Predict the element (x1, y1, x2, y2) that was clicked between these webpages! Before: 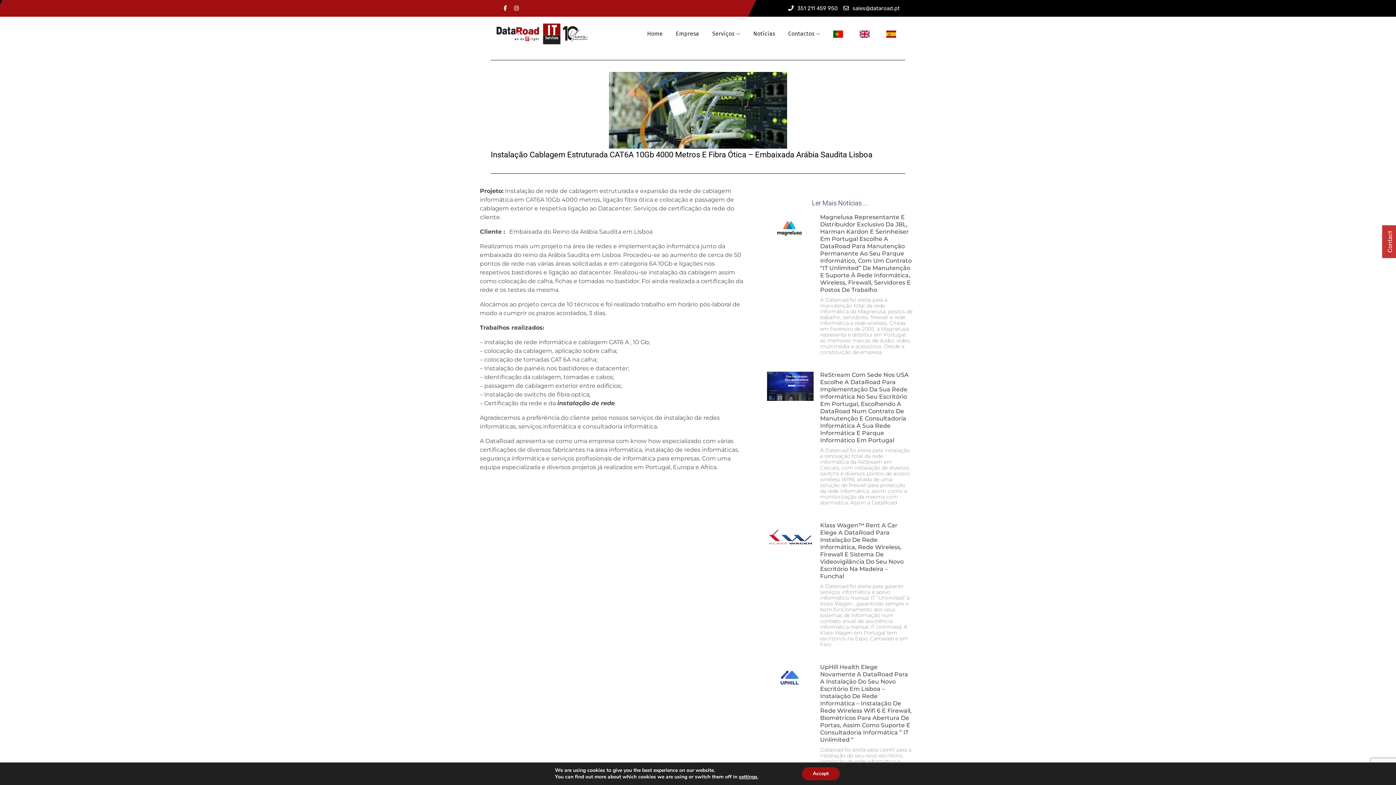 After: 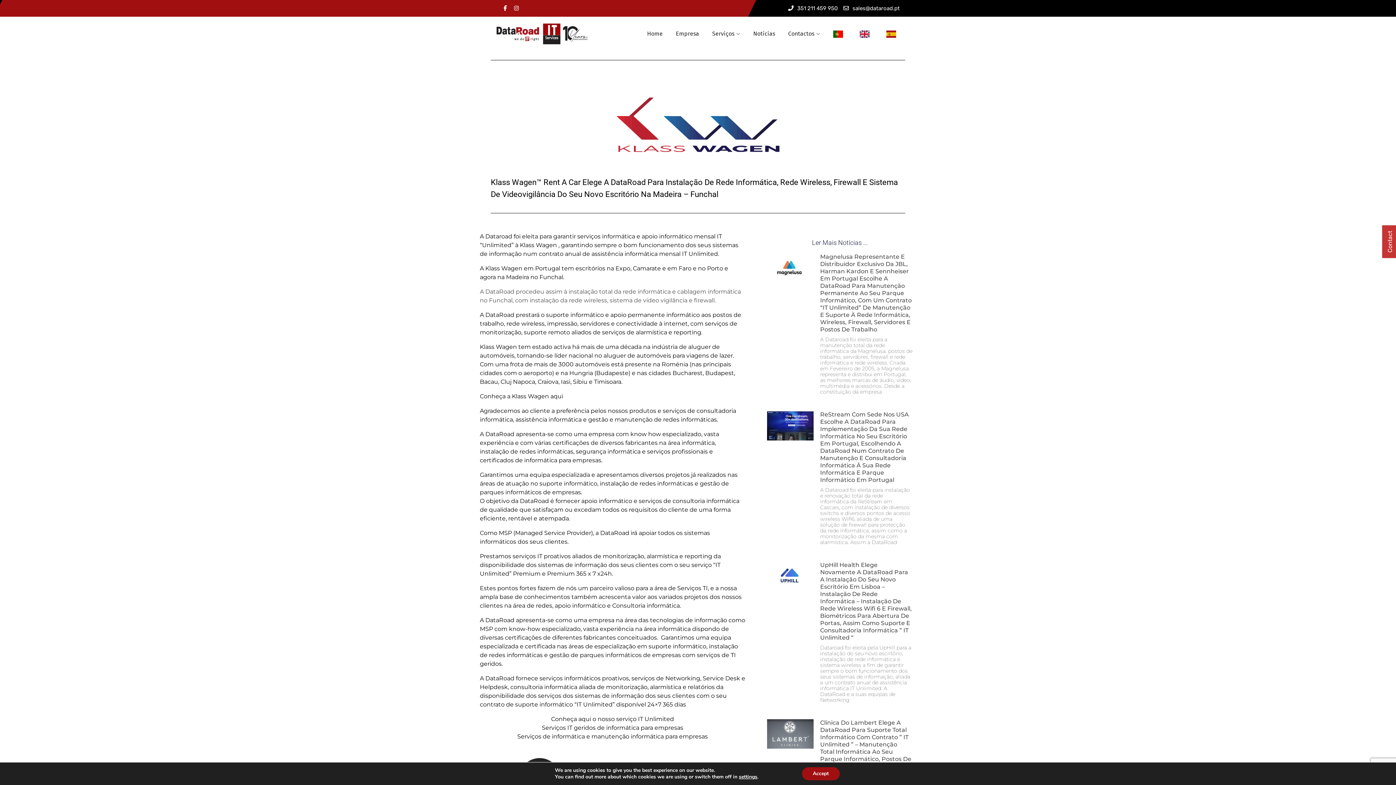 Action: bbox: (820, 522, 904, 580) label: Klass Wagen™ Rent A Car Elege A DataRoad Para Instalação De Rede Informática, Rede Wireless, Firewall E Sistema De Videovigilância Do Seu Novo Escritório Na Madeira – Funchal